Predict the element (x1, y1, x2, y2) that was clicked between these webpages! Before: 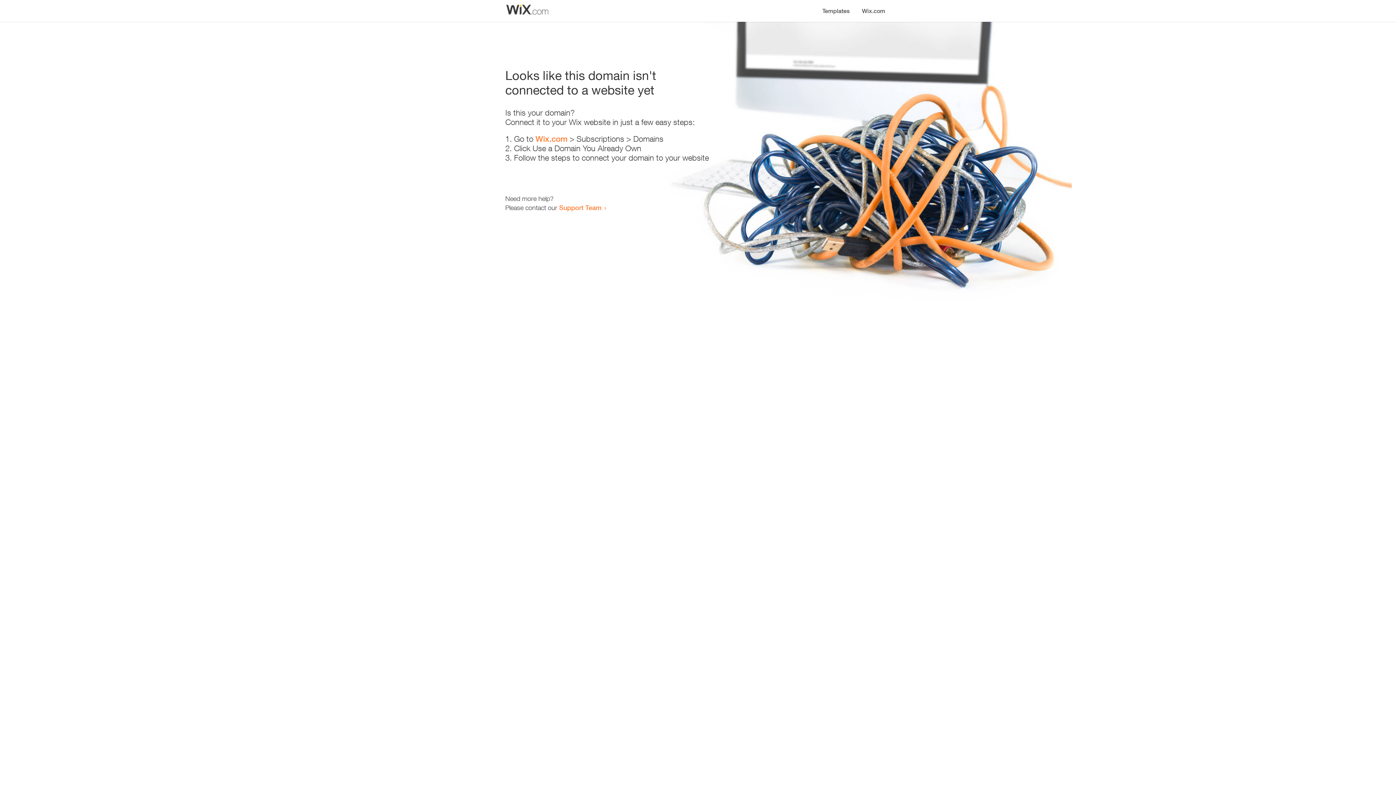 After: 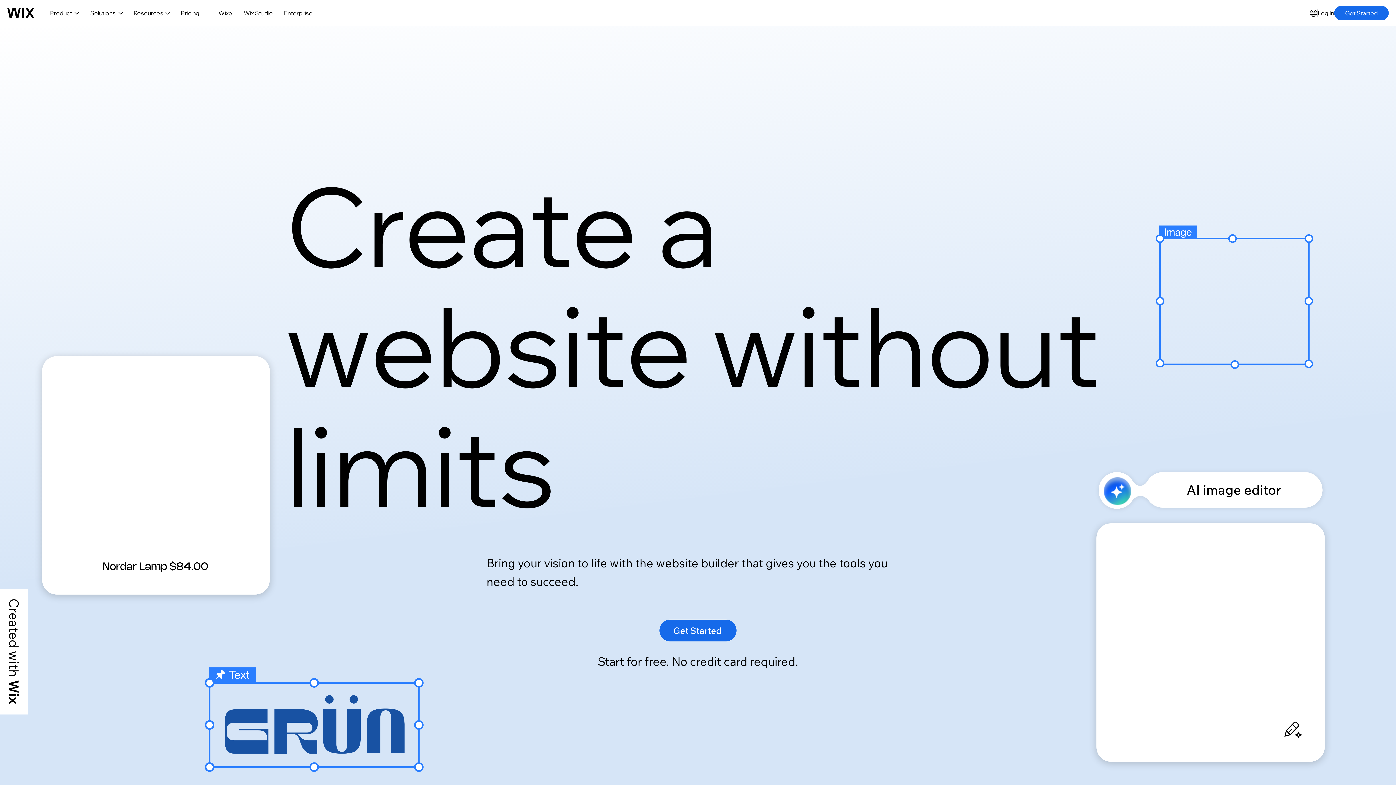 Action: bbox: (856, 0, 890, 14) label: Wix.com